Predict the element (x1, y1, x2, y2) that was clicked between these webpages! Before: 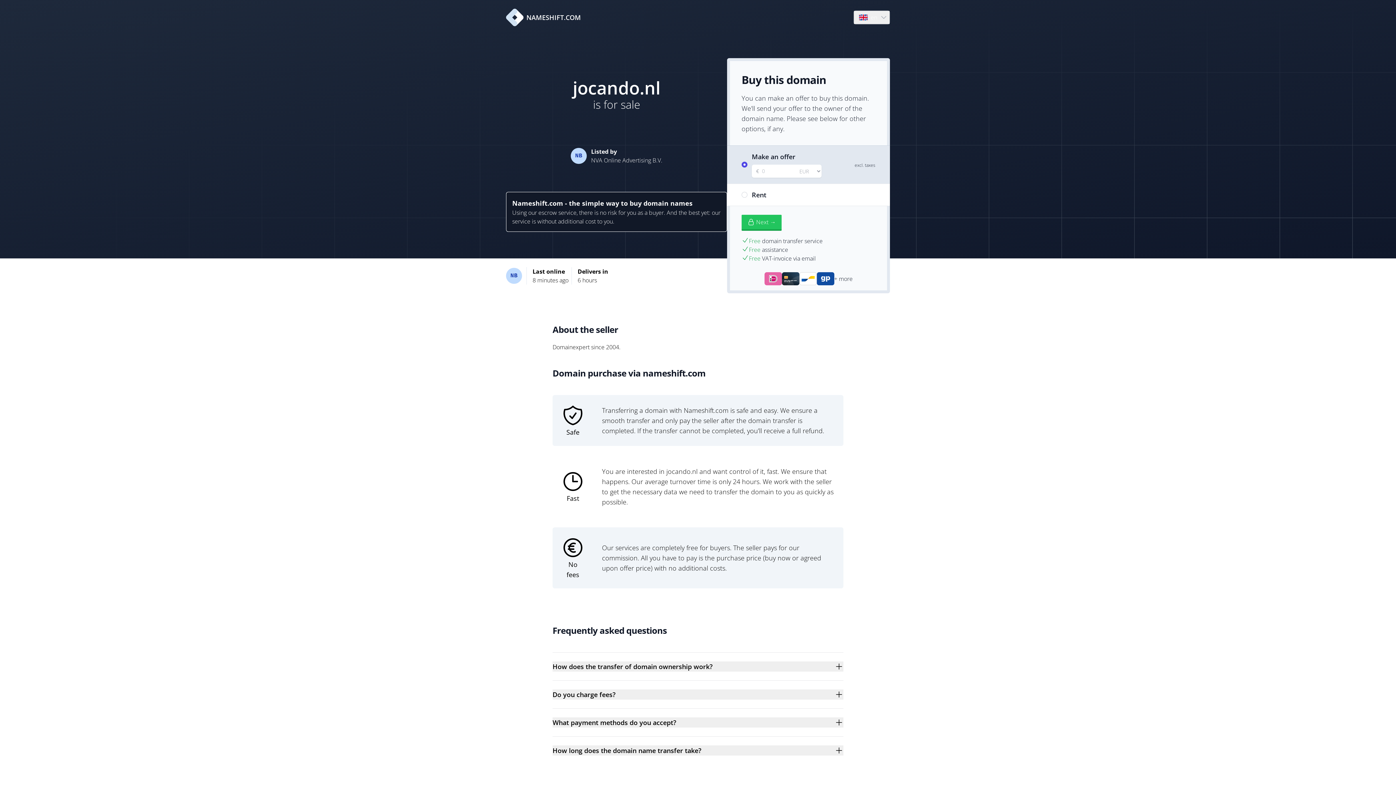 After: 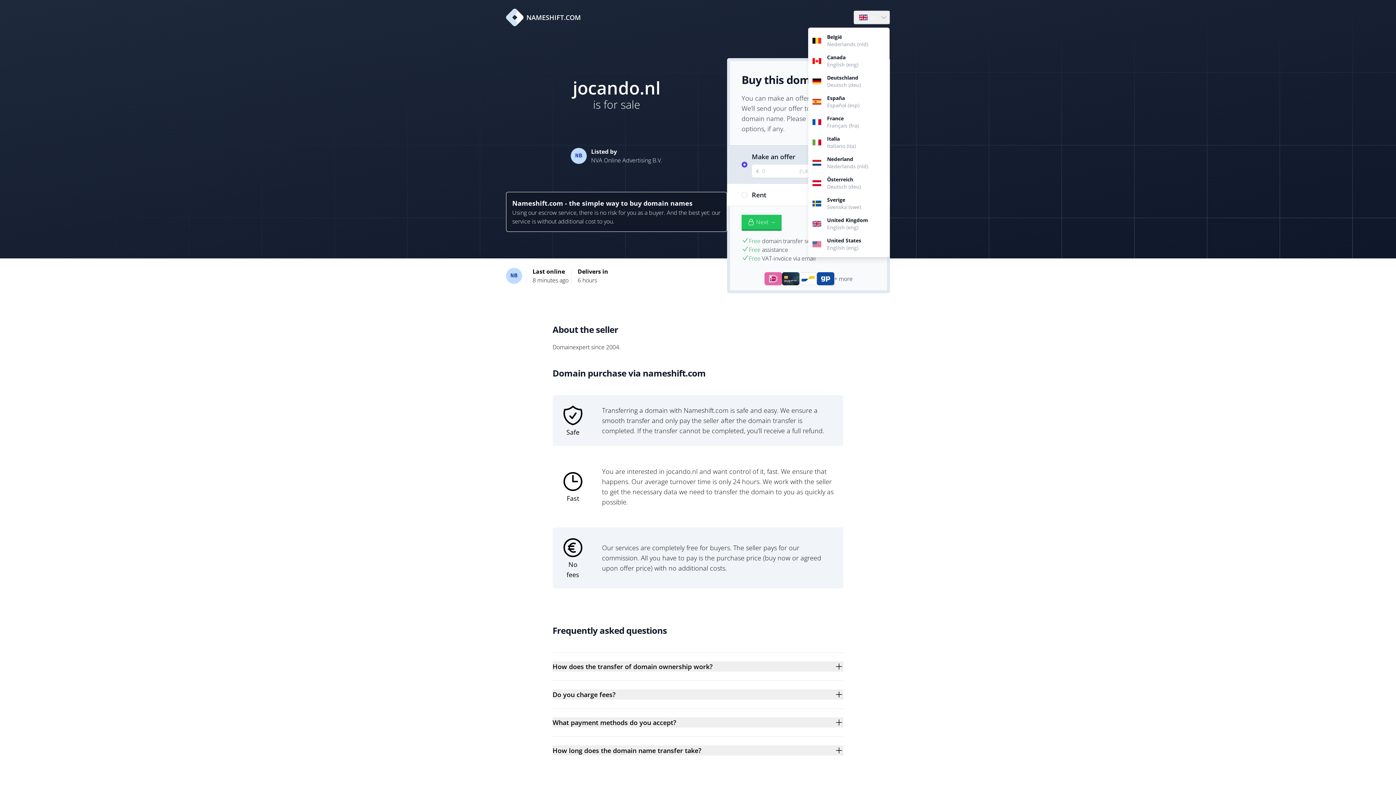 Action: bbox: (854, 10, 889, 24) label: Language